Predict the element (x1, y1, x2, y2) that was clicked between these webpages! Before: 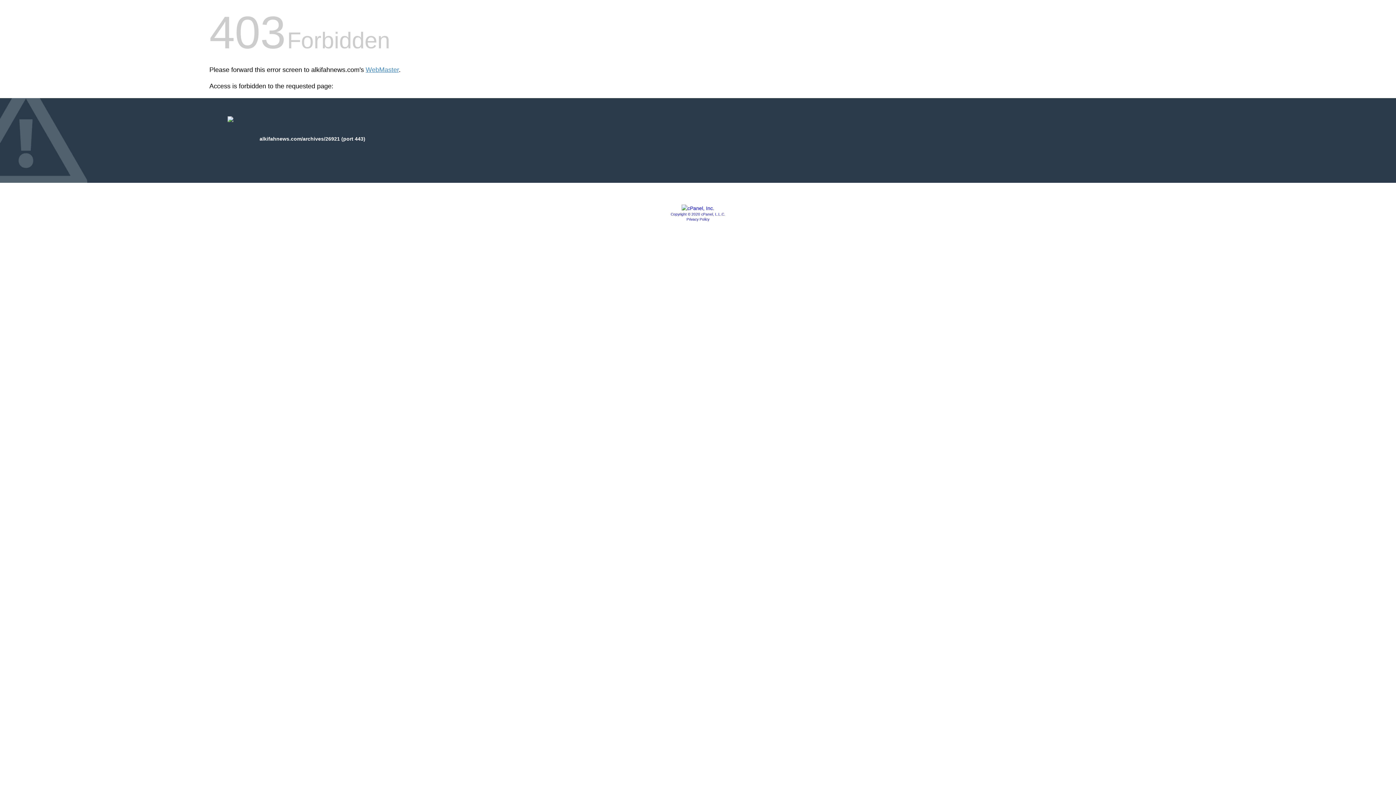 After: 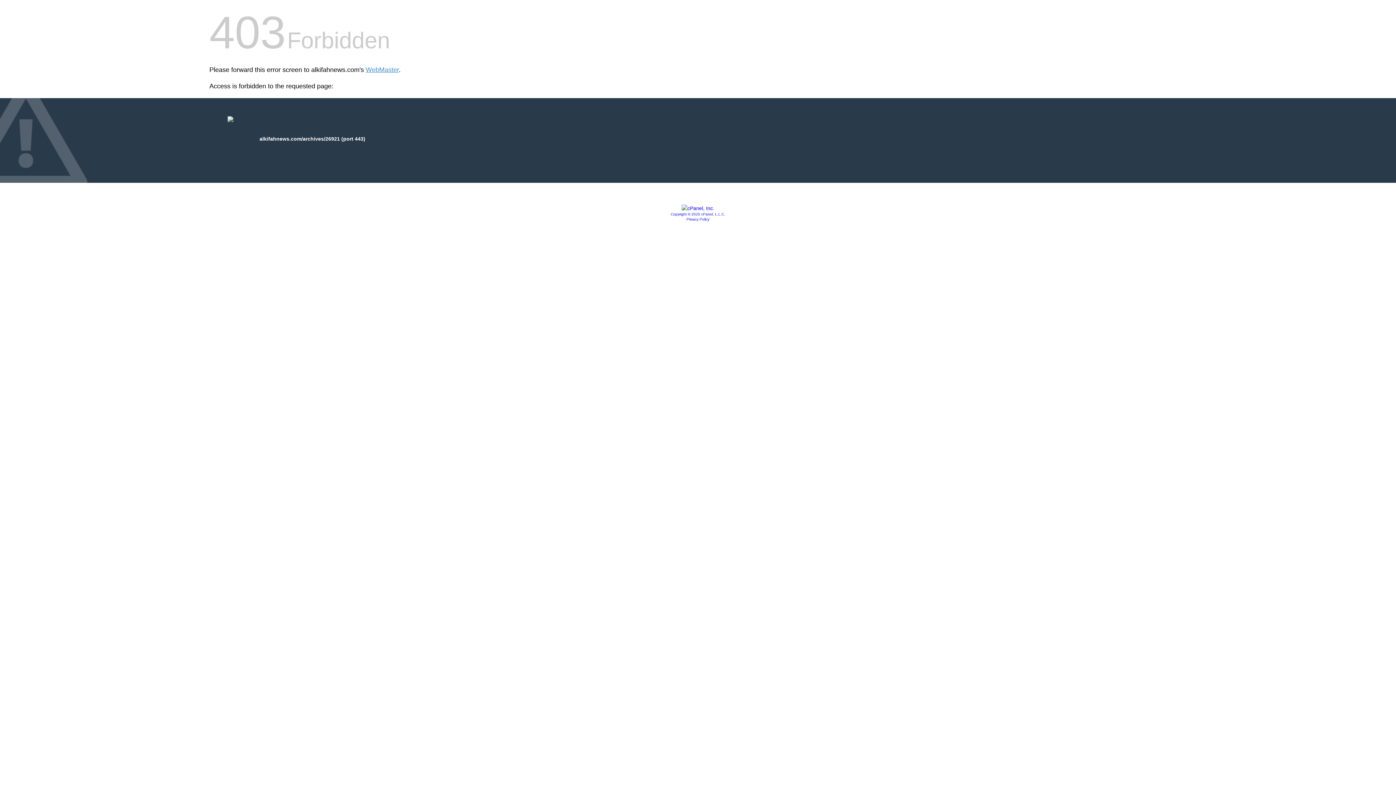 Action: bbox: (681, 205, 714, 211)